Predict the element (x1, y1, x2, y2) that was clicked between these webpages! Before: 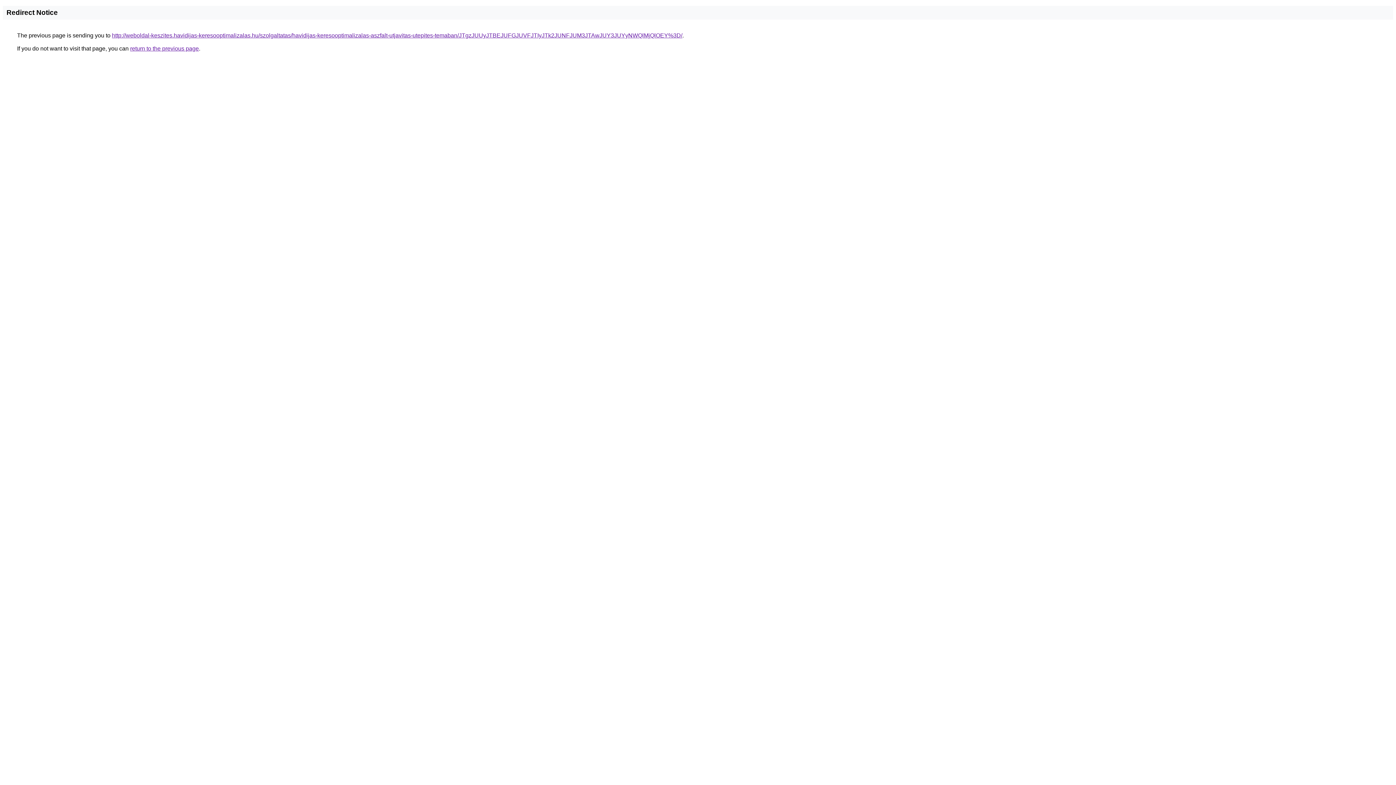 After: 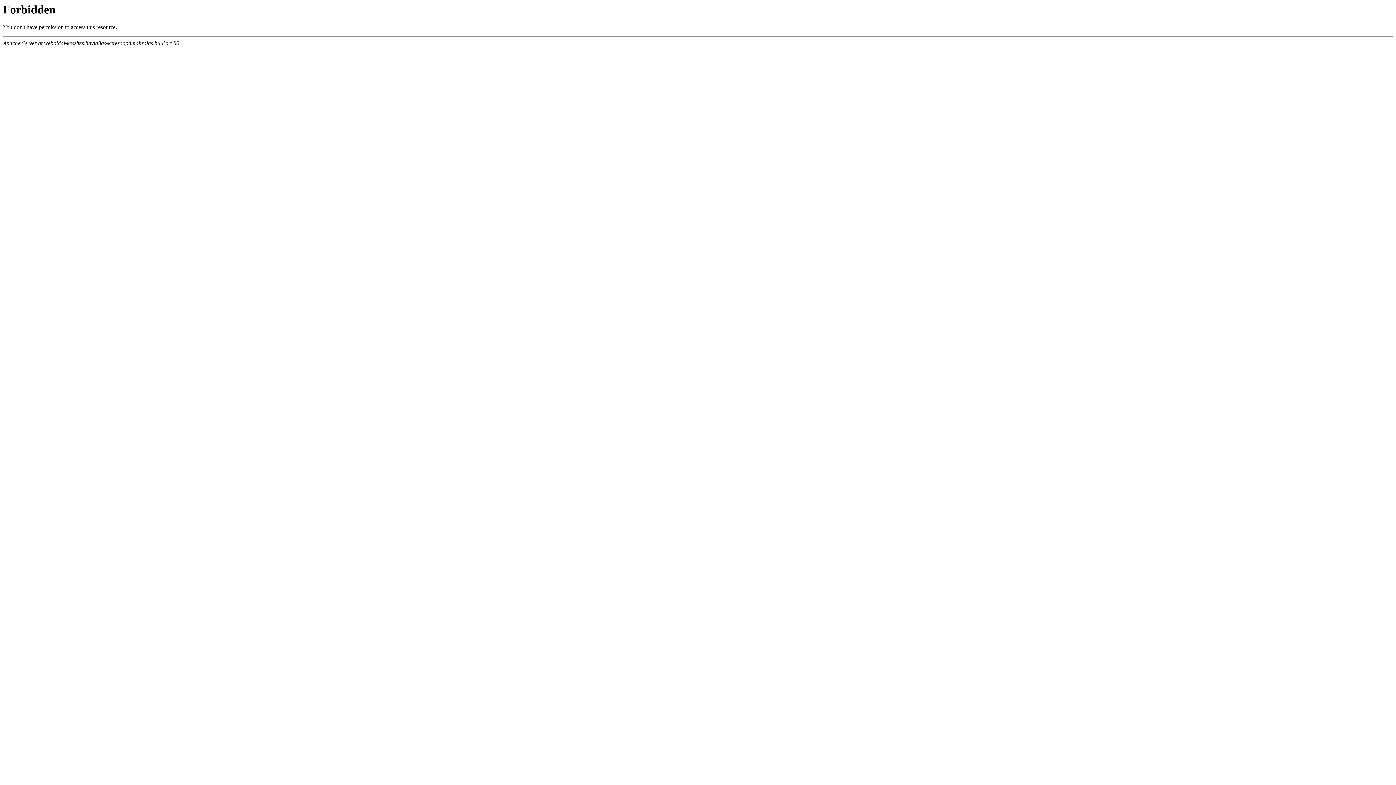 Action: bbox: (112, 32, 682, 38) label: http://weboldal-keszites.havidijas-keresooptimalizalas.hu/szolgaltatas/havidijas-keresooptimalizalas-aszfalt-utjavitas-utepites-temaban/JTgzJUUyJTBEJUFGJUVFJTIyJTk2JUNFJUM3JTAwJUY3JUYyNWQlMjQlOEY%3D/